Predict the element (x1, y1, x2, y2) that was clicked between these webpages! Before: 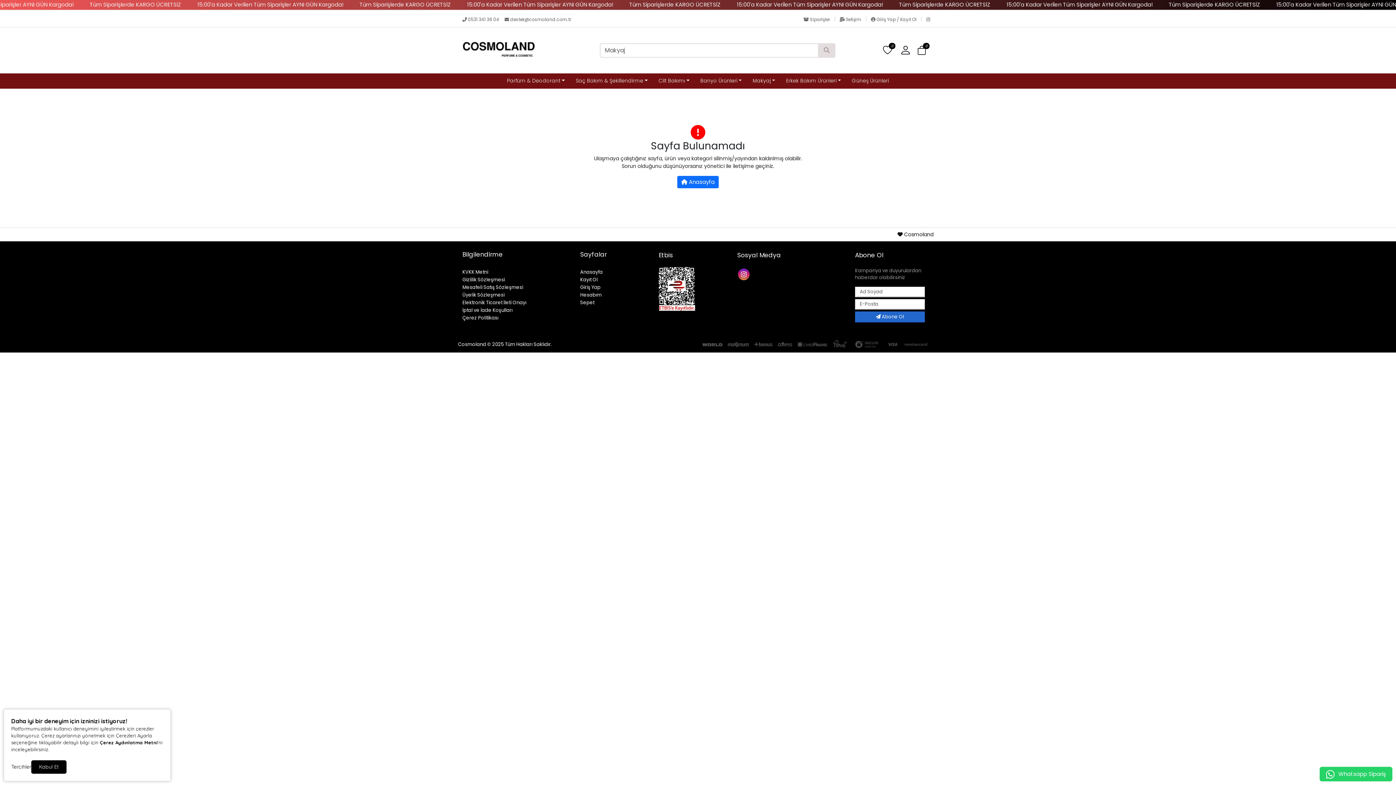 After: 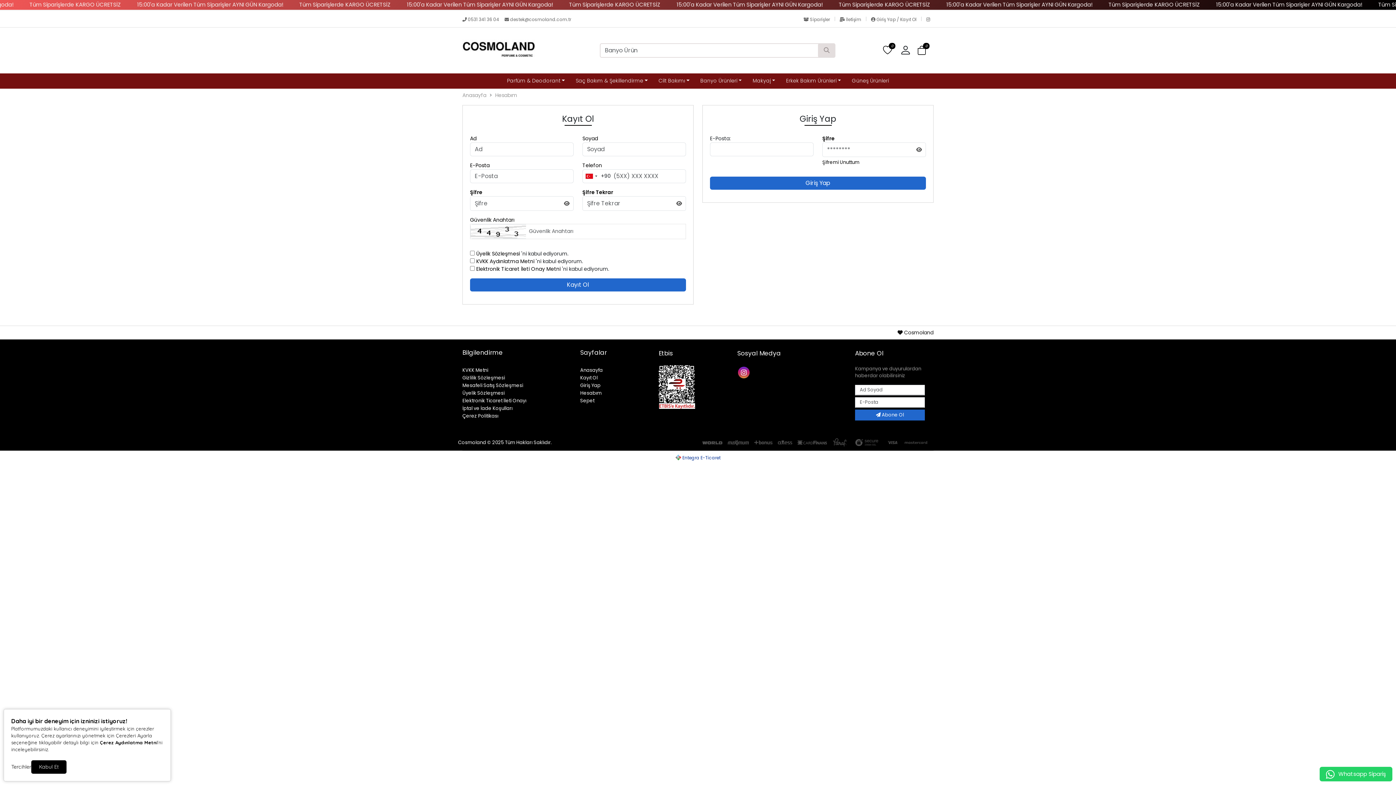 Action: bbox: (580, 276, 597, 283) label: Kayıt Ol